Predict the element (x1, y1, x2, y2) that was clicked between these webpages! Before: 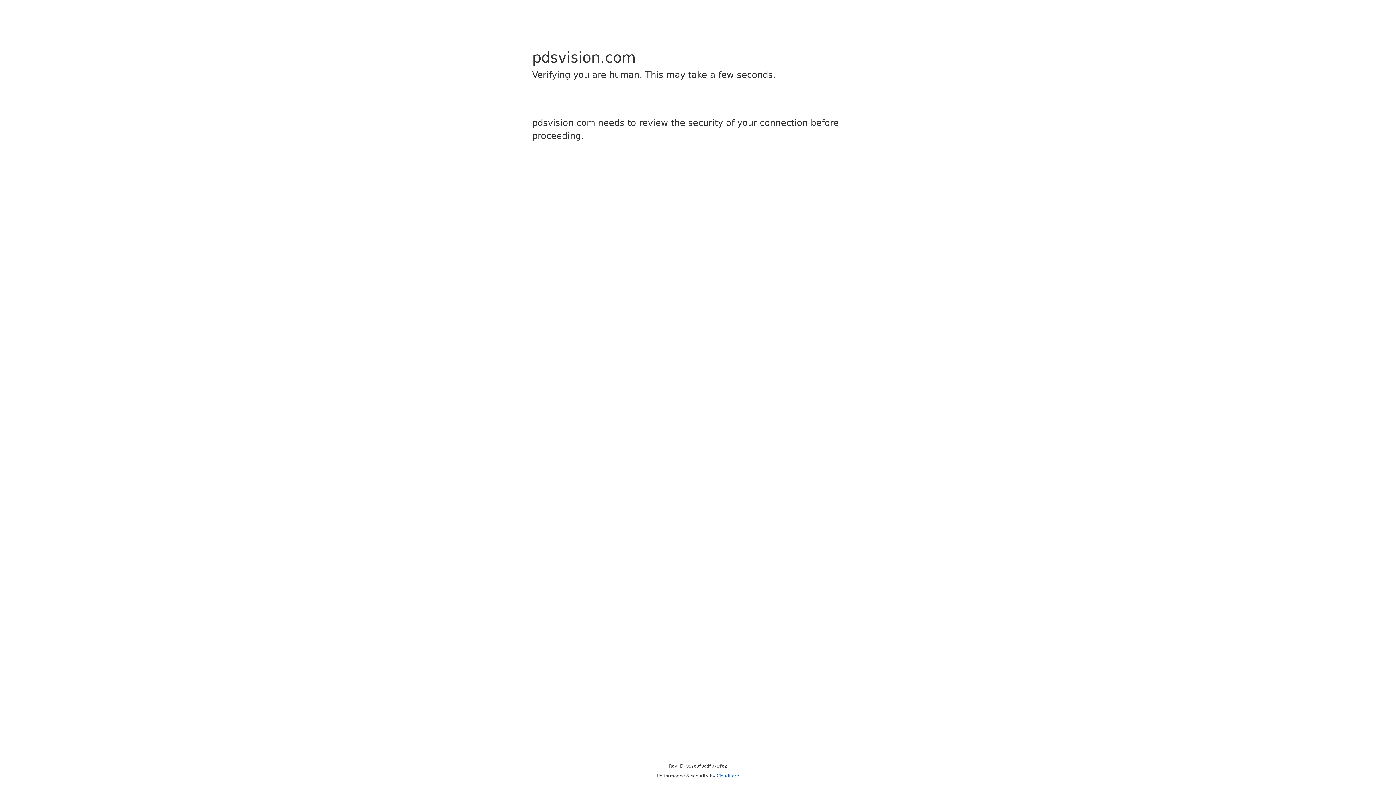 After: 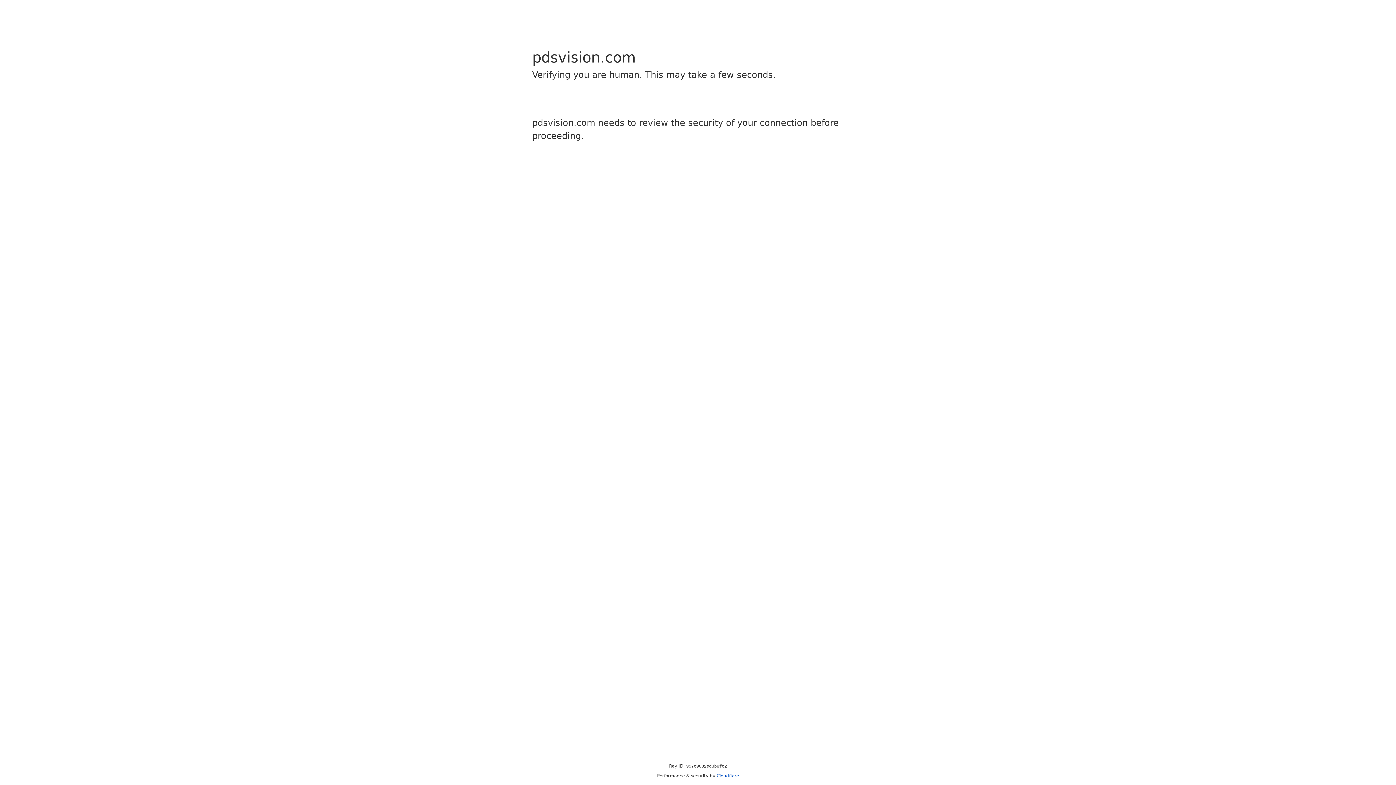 Action: bbox: (716, 773, 739, 778) label: Cloudflare